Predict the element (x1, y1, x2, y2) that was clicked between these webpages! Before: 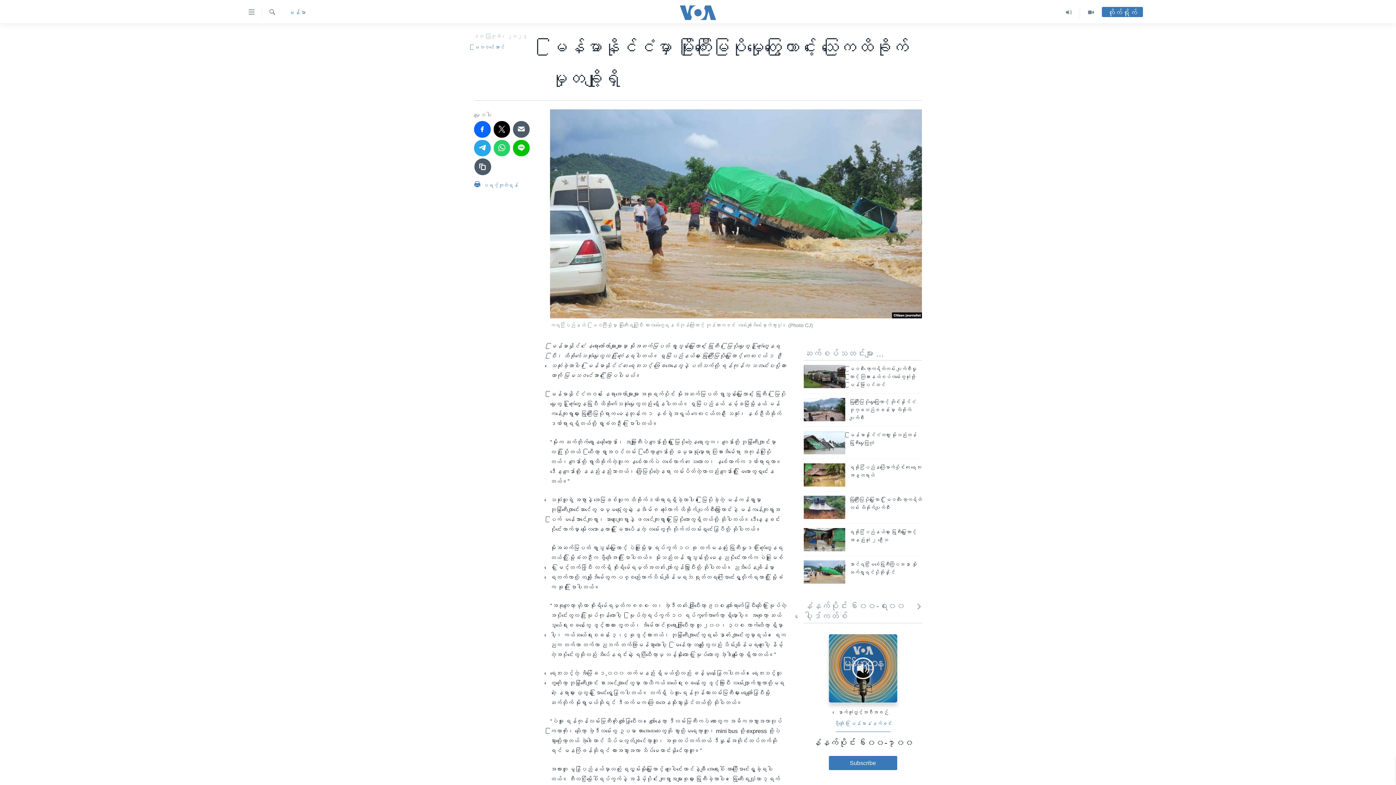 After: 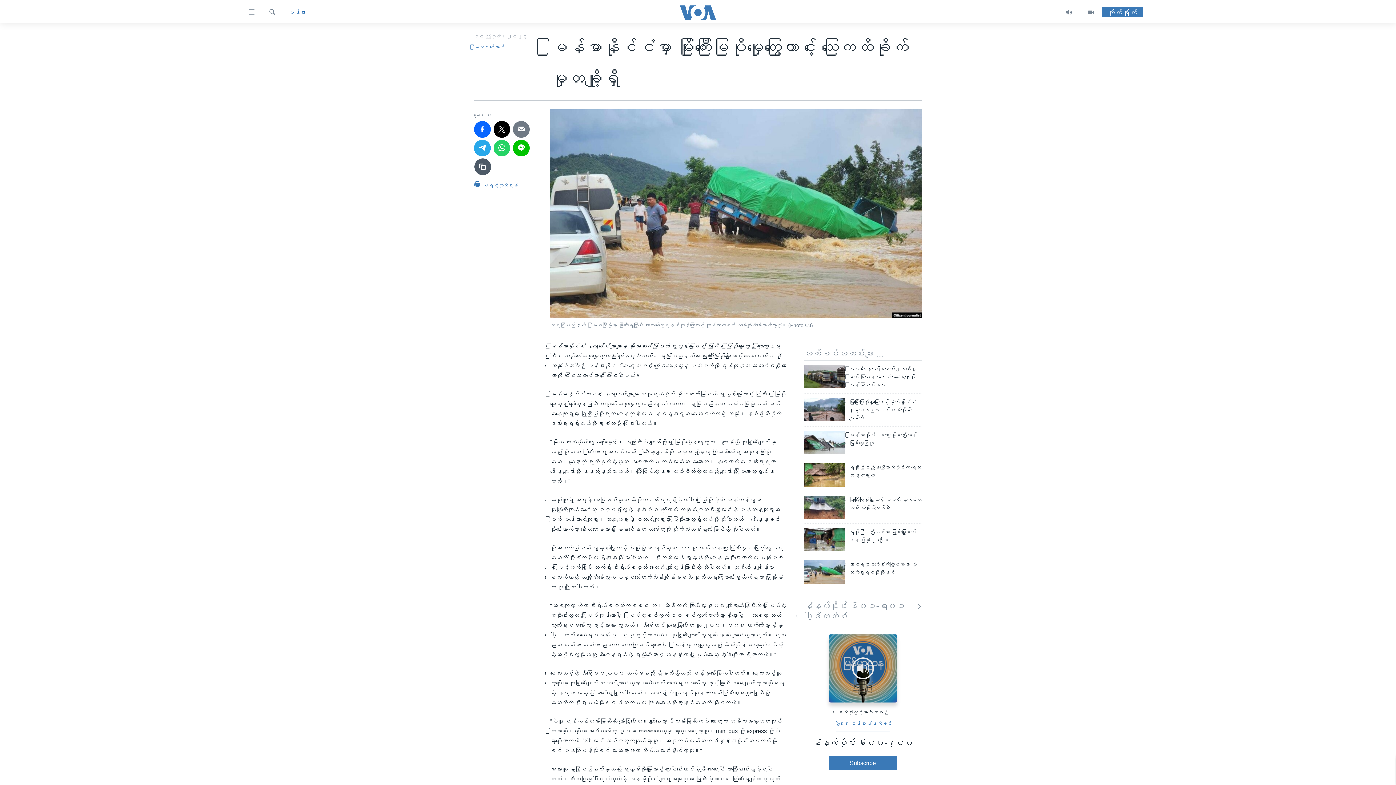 Action: bbox: (513, 121, 529, 137)